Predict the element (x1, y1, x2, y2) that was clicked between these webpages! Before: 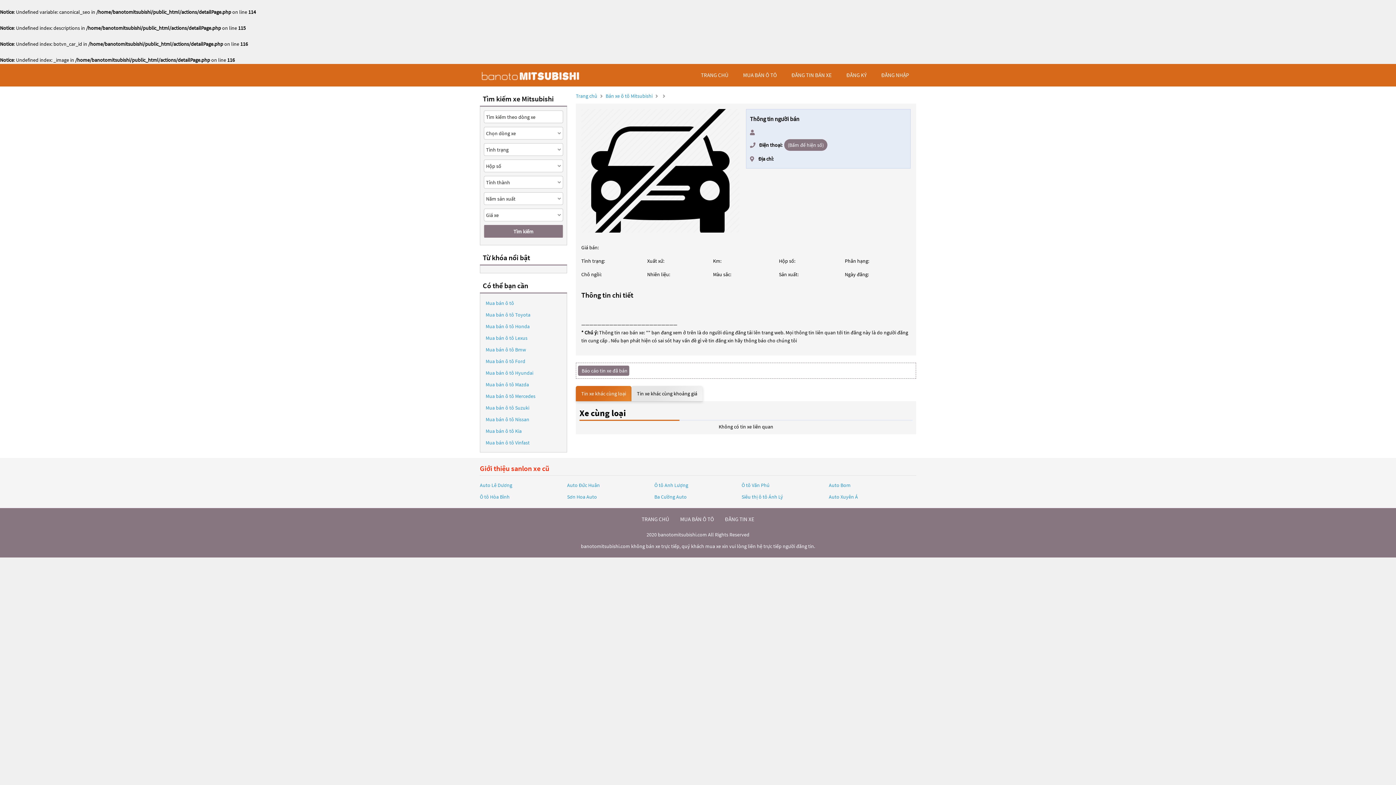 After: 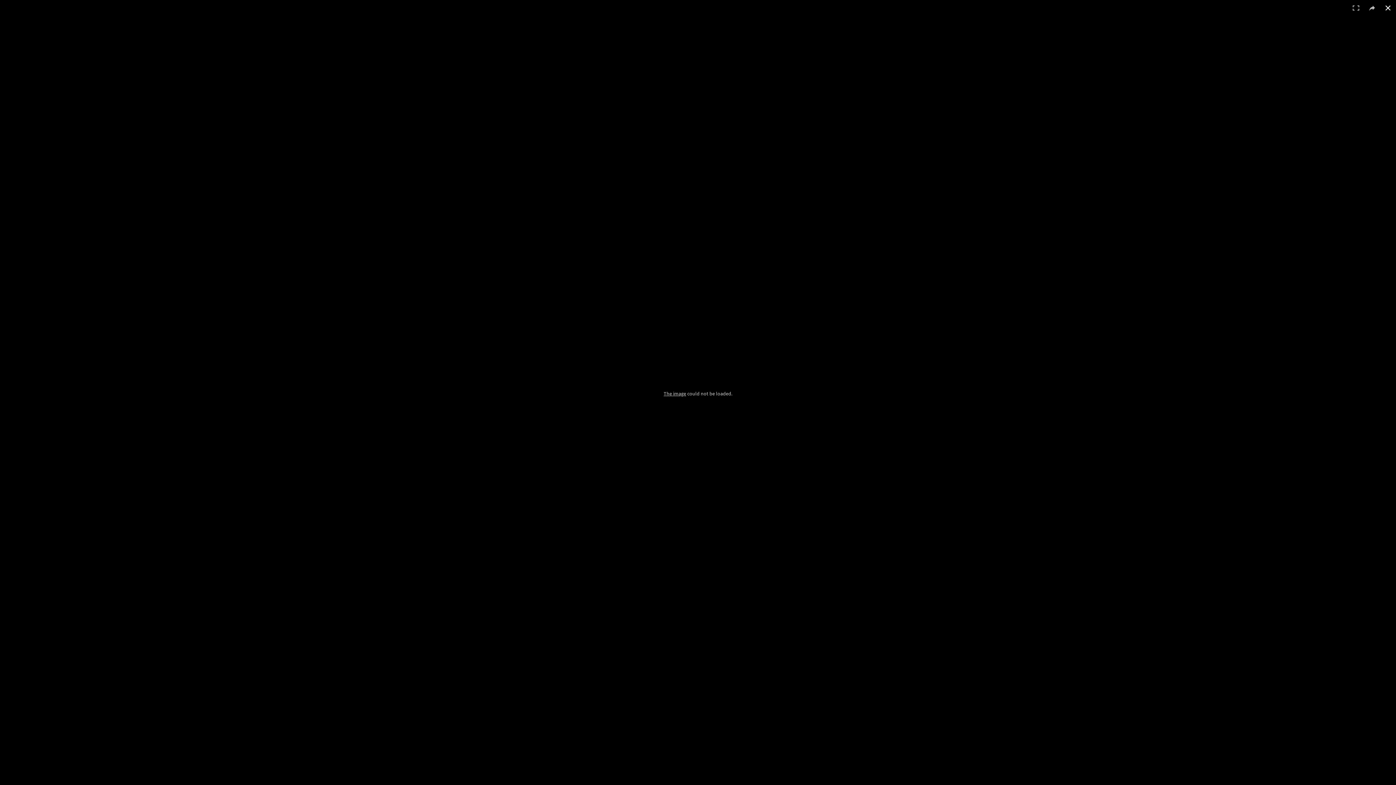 Action: bbox: (581, 109, 739, 232)